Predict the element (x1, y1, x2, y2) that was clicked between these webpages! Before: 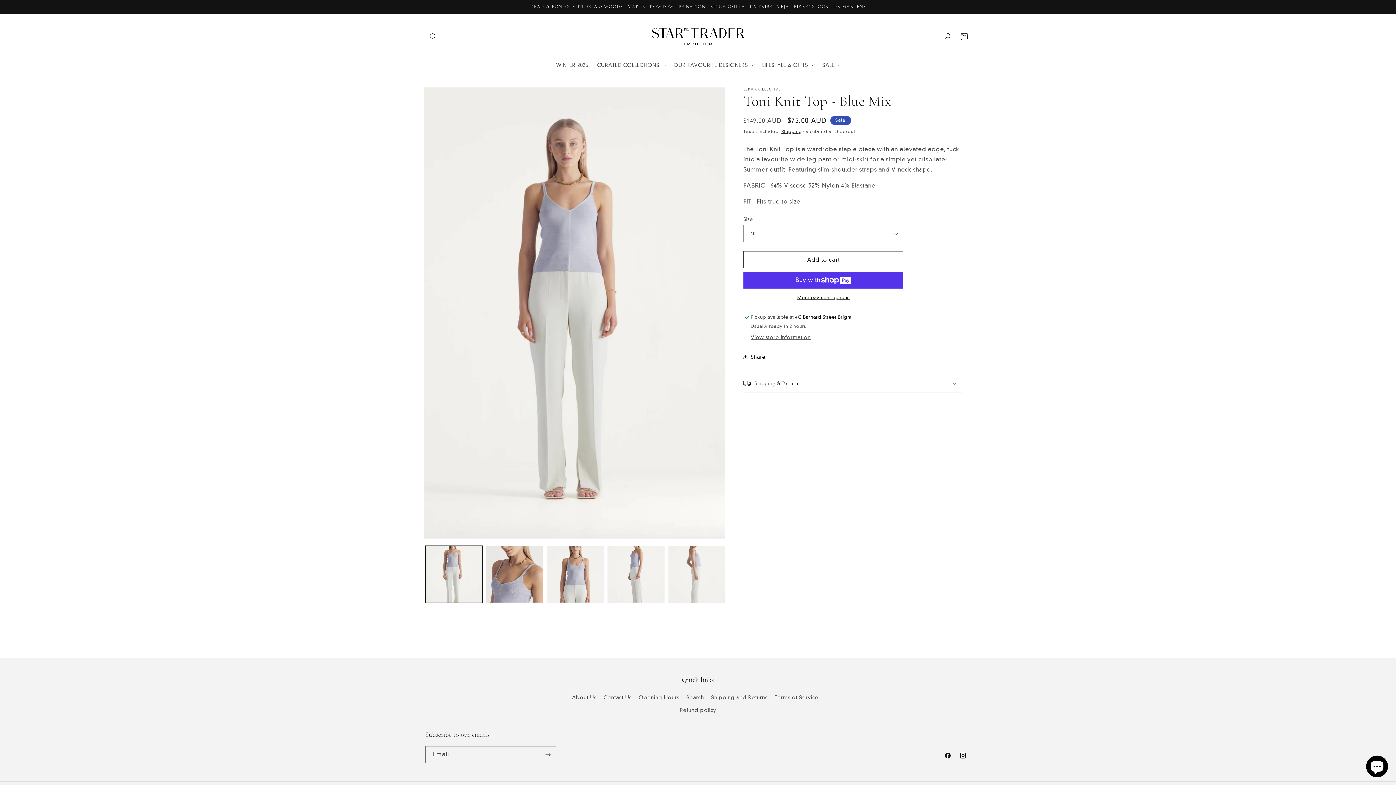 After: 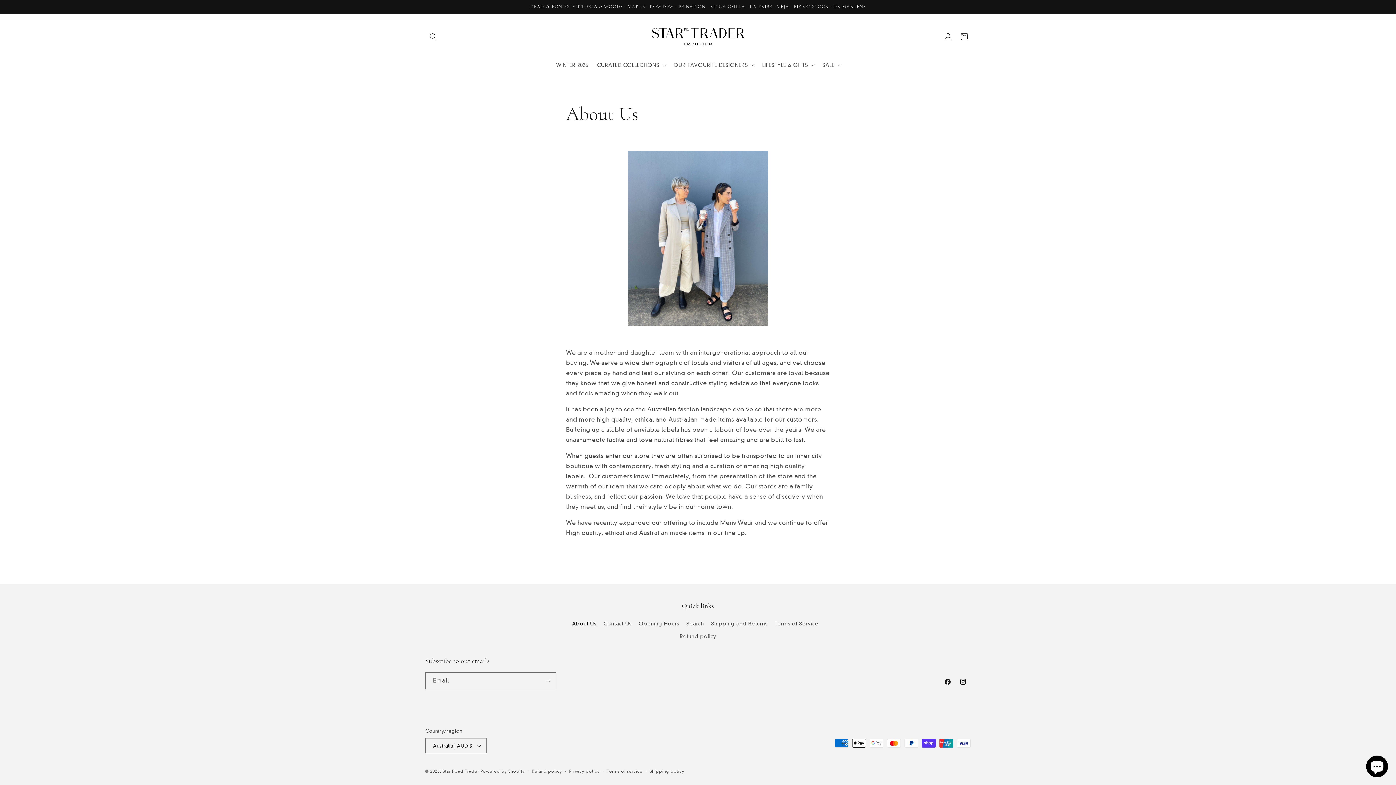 Action: label: About Us bbox: (572, 693, 596, 704)